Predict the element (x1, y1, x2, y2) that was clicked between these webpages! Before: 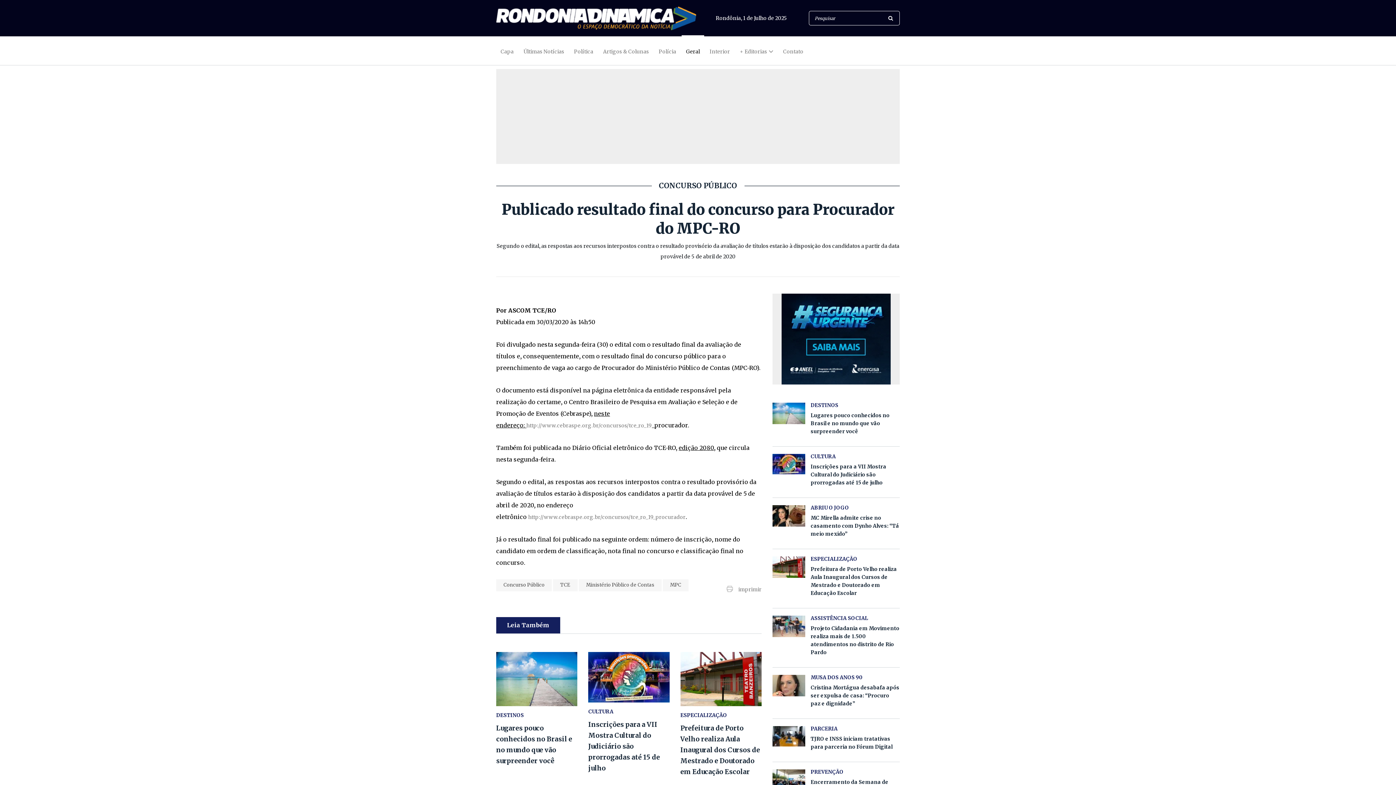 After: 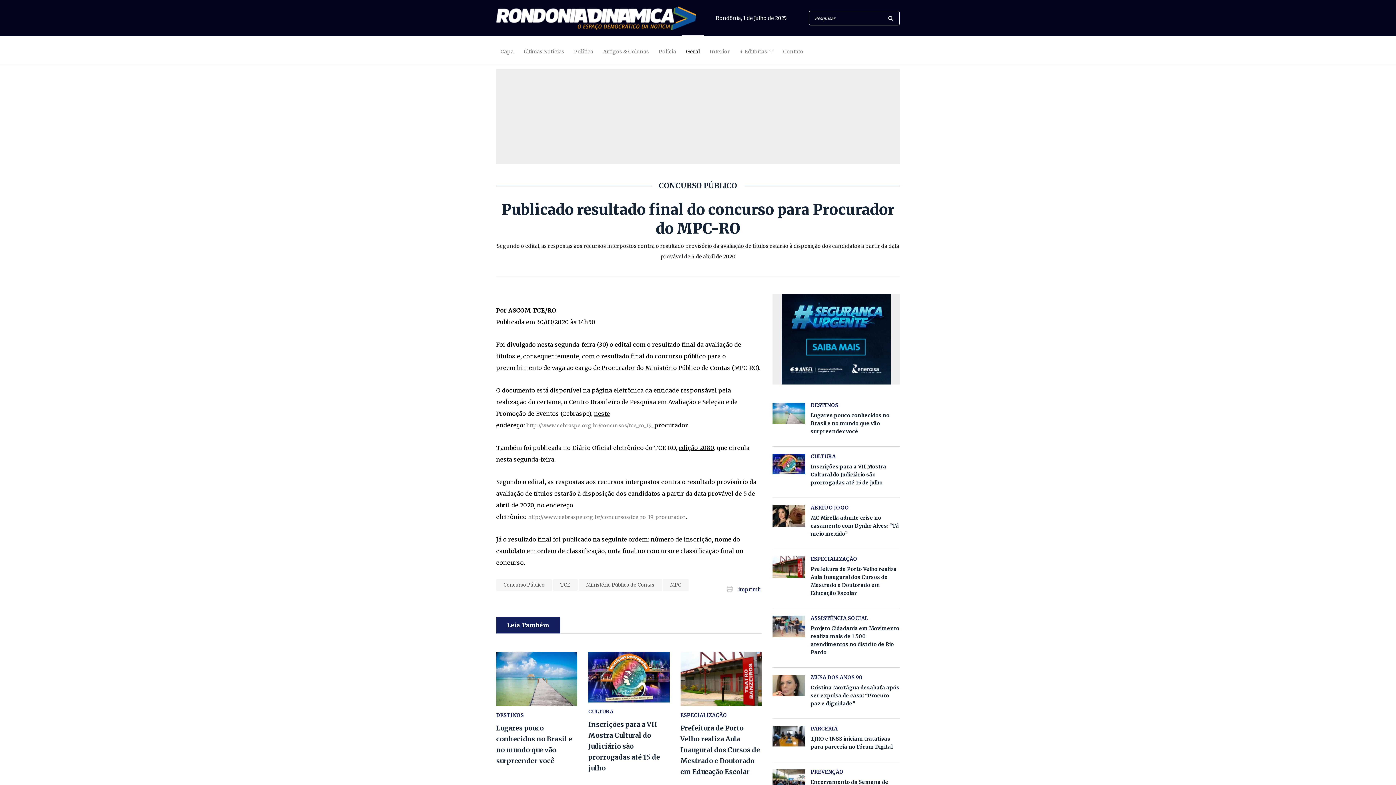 Action: bbox: (726, 586, 761, 592) label: imprimir